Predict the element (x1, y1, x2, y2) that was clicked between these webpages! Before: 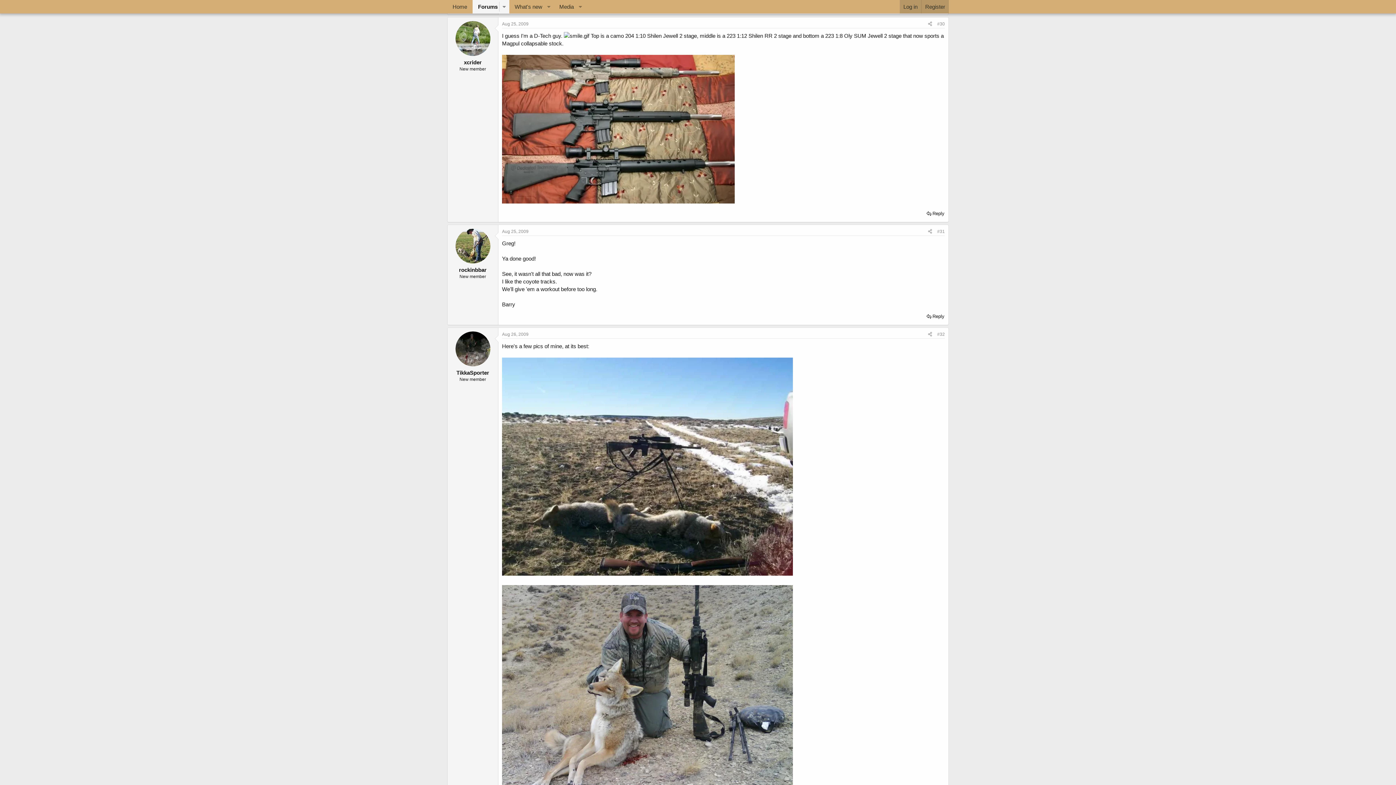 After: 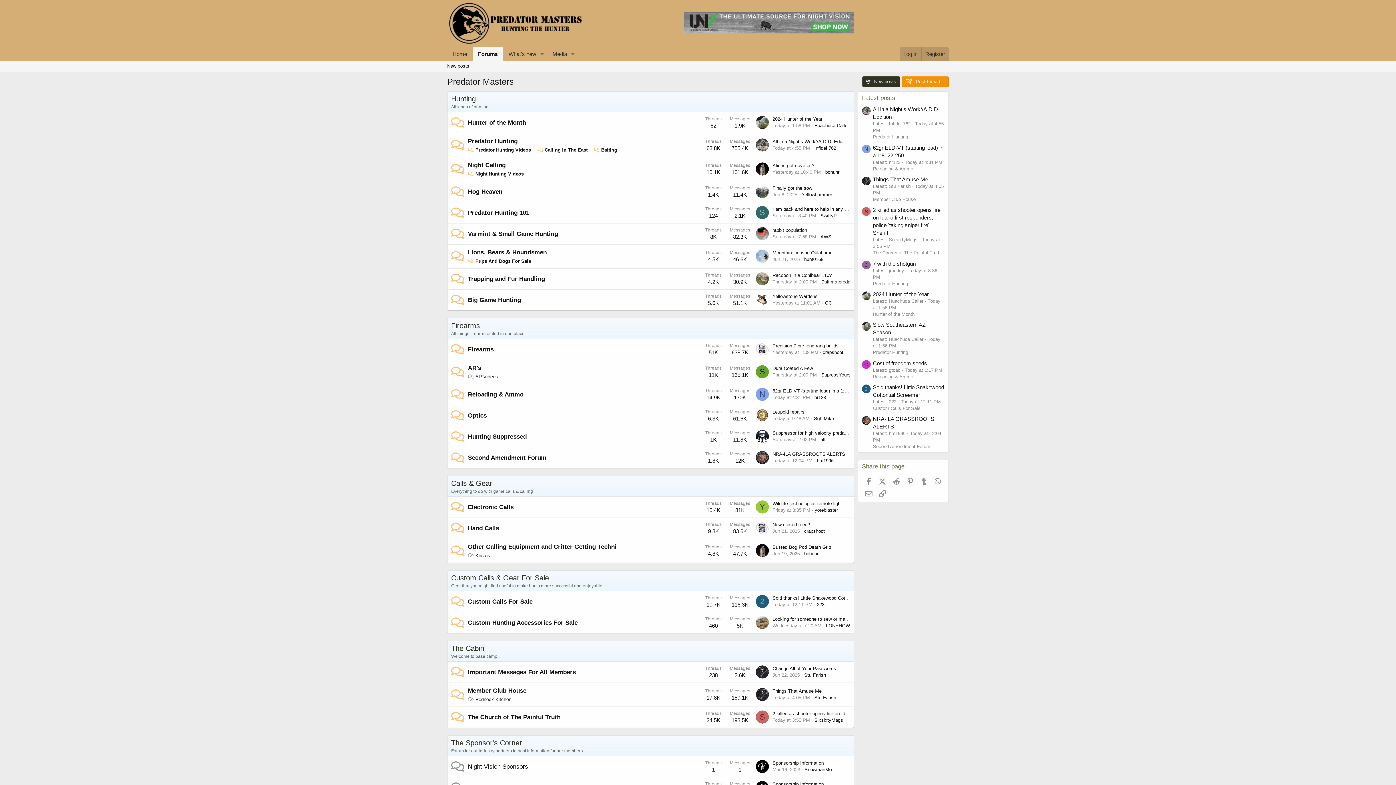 Action: label: Forums bbox: (472, 0, 499, 13)